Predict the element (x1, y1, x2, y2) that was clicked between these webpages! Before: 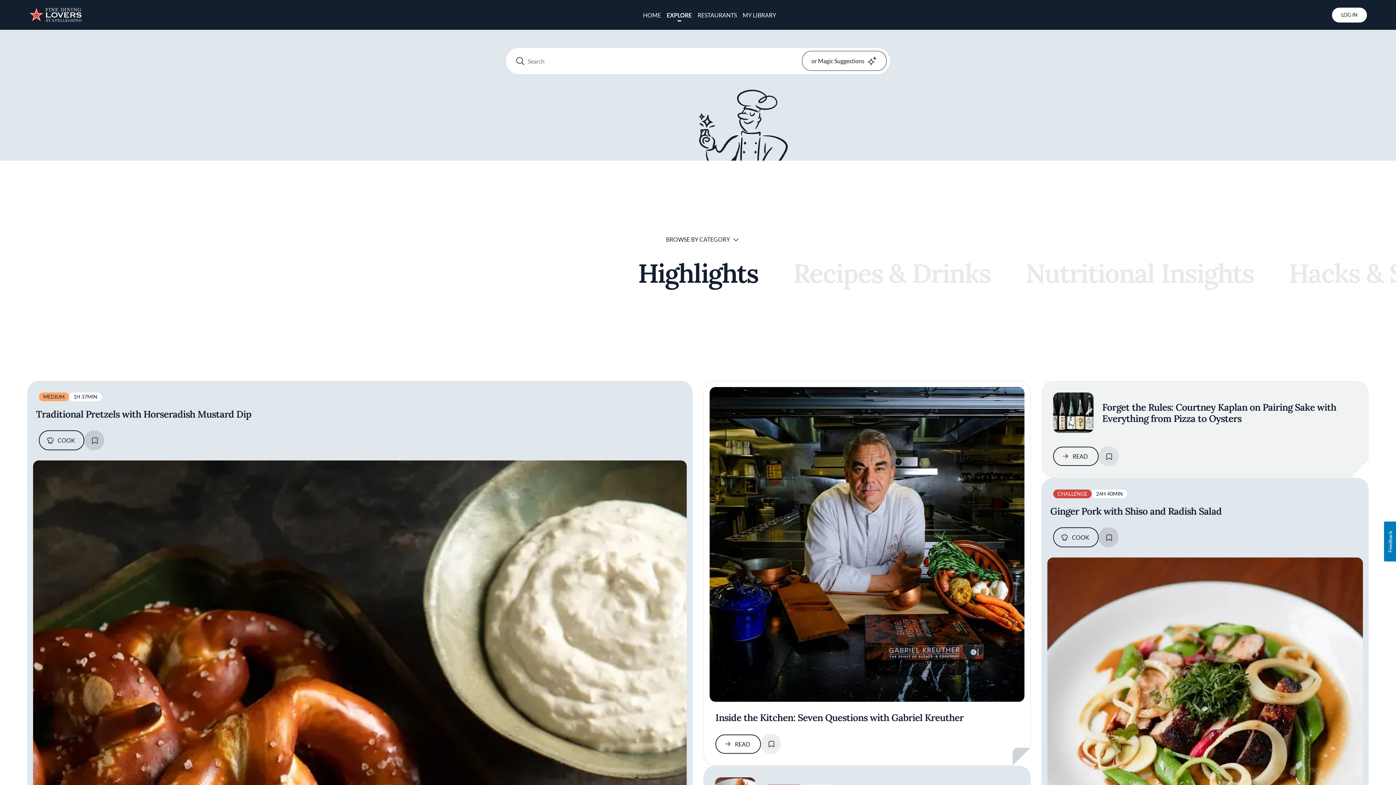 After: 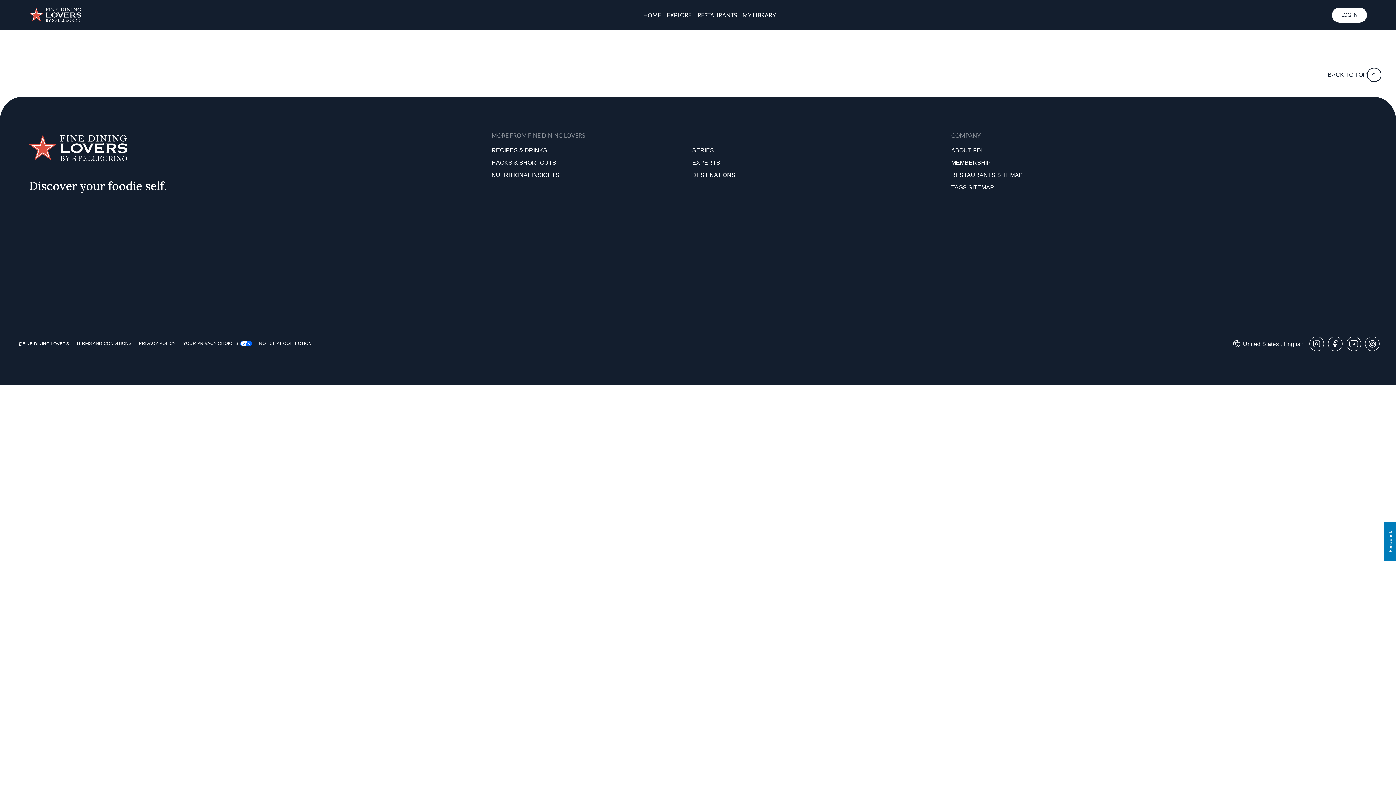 Action: bbox: (1332, 7, 1367, 22) label: LOG IN